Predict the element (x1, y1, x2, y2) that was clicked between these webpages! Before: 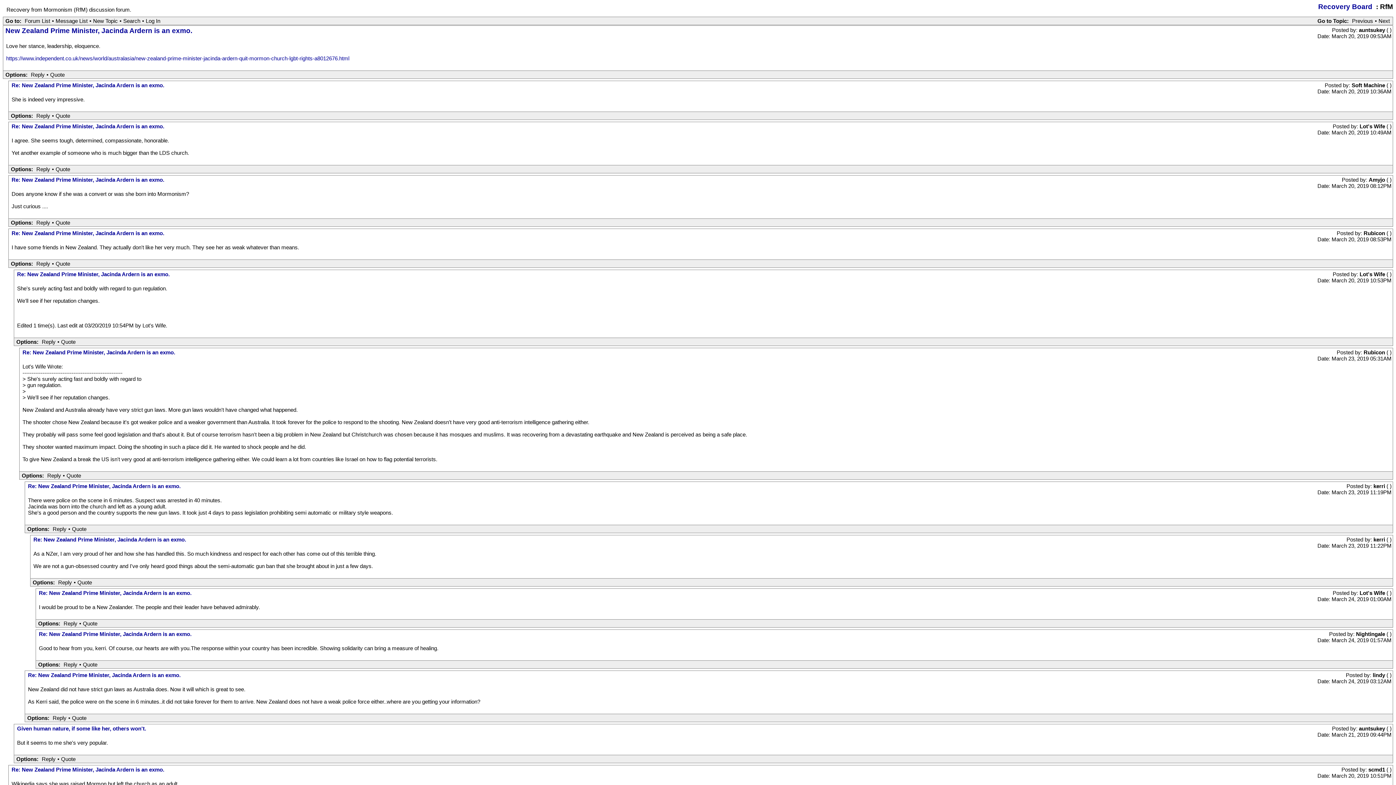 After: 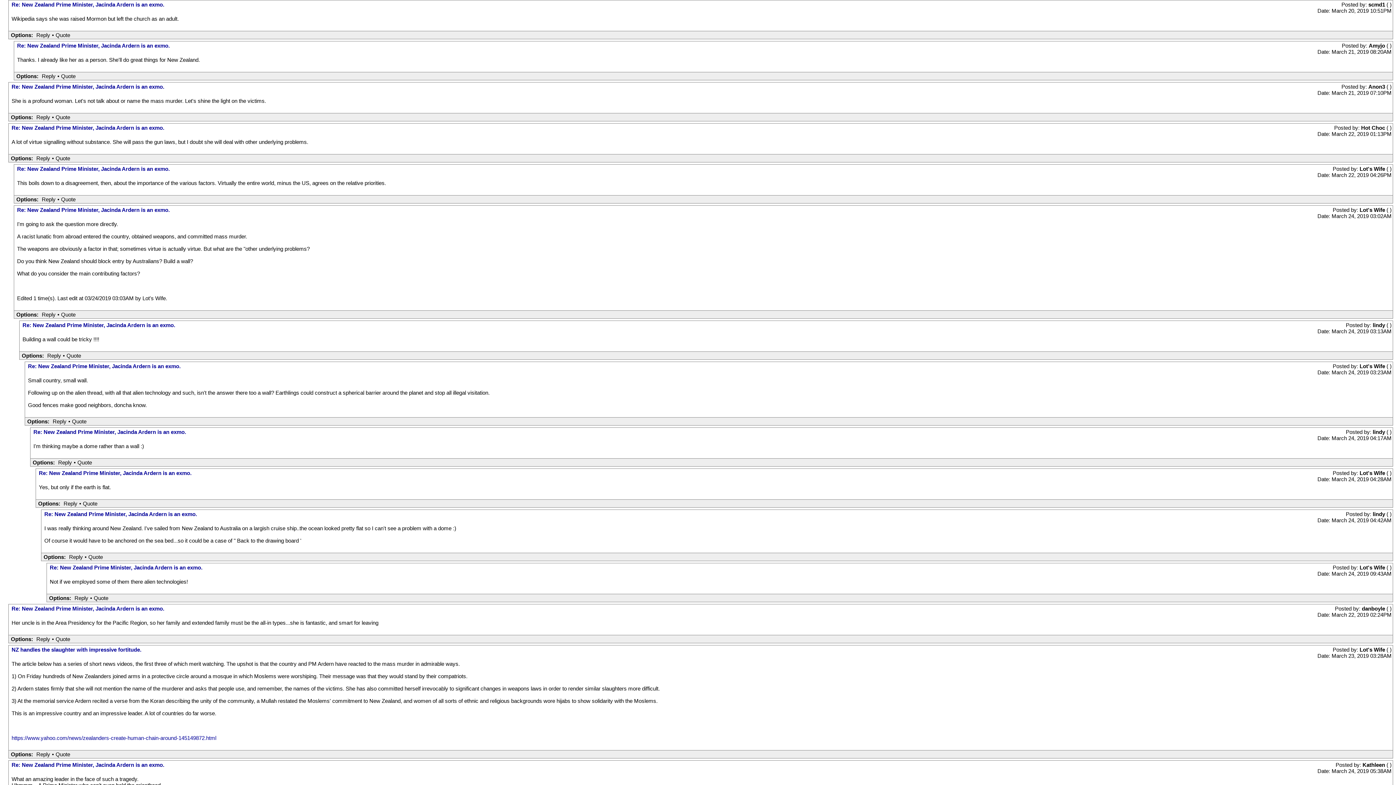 Action: label: Re: New Zealand Prime Minister, Jacinda Ardern is an exmo. bbox: (11, 766, 164, 773)